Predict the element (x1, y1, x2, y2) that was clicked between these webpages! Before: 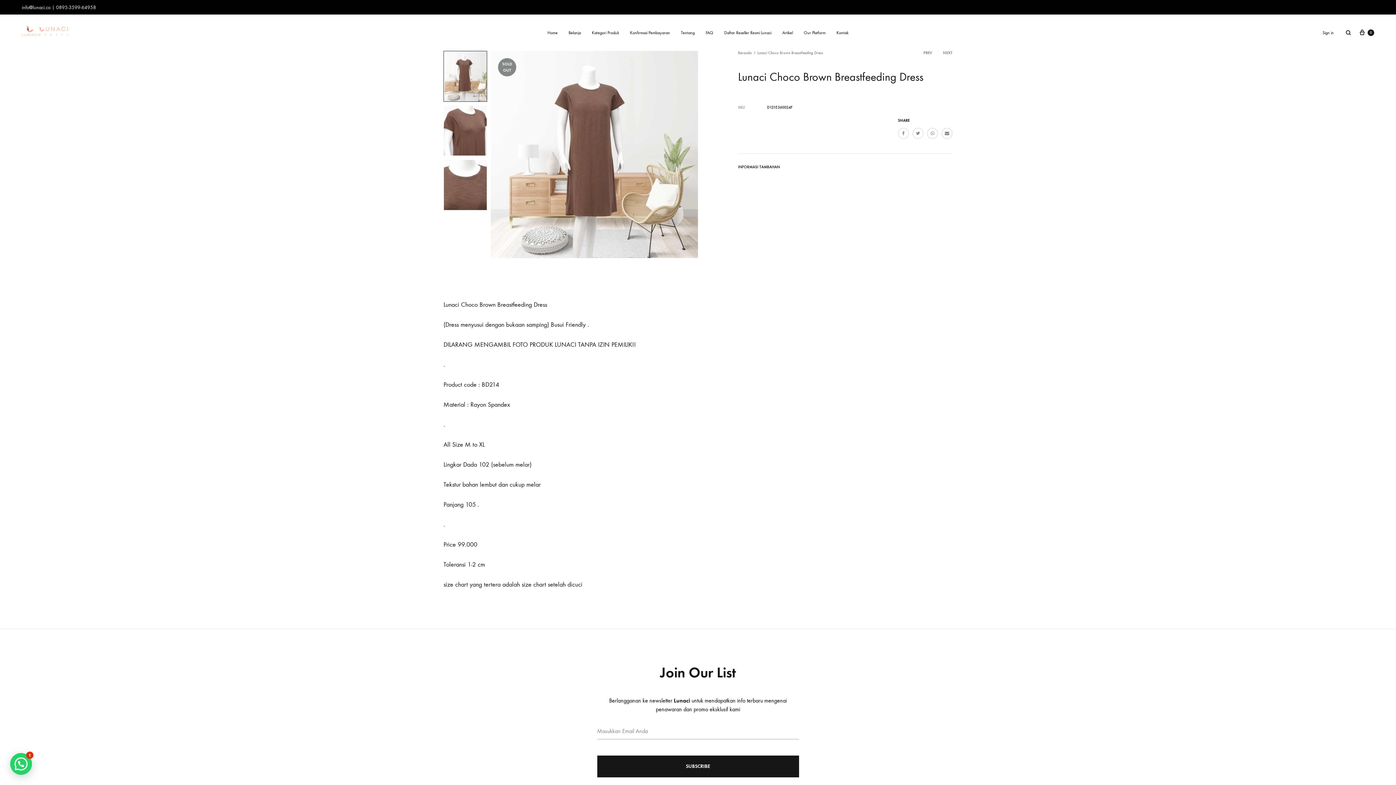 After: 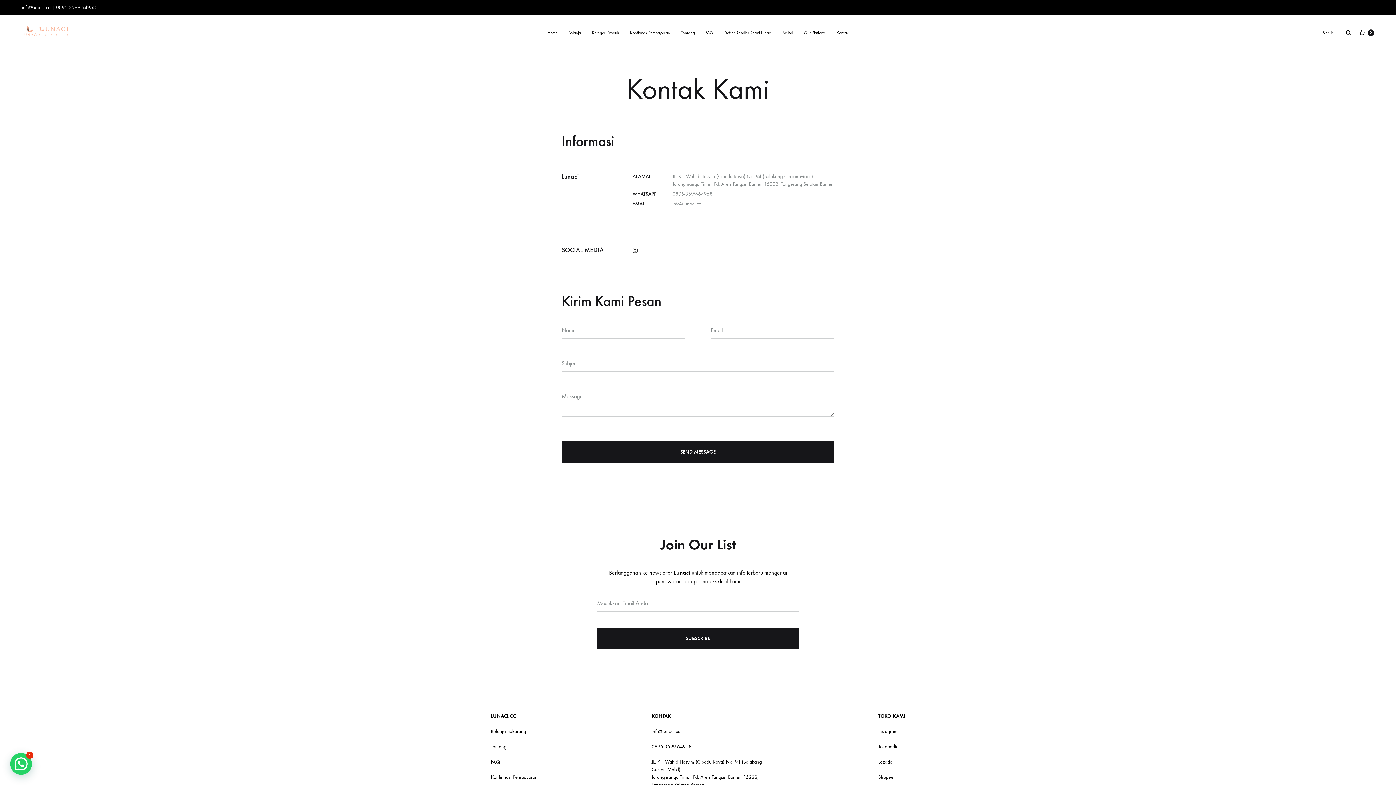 Action: bbox: (836, 29, 848, 36) label: Kontak